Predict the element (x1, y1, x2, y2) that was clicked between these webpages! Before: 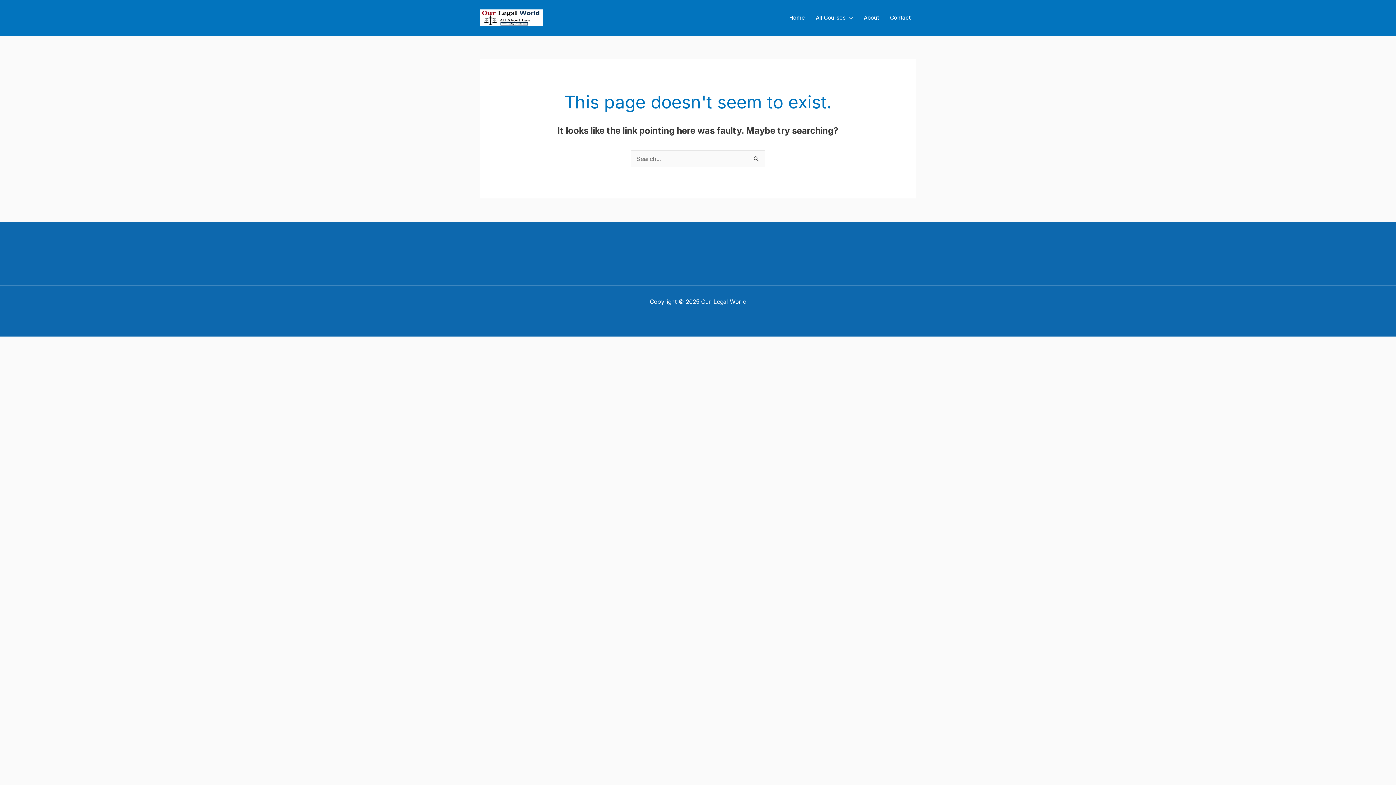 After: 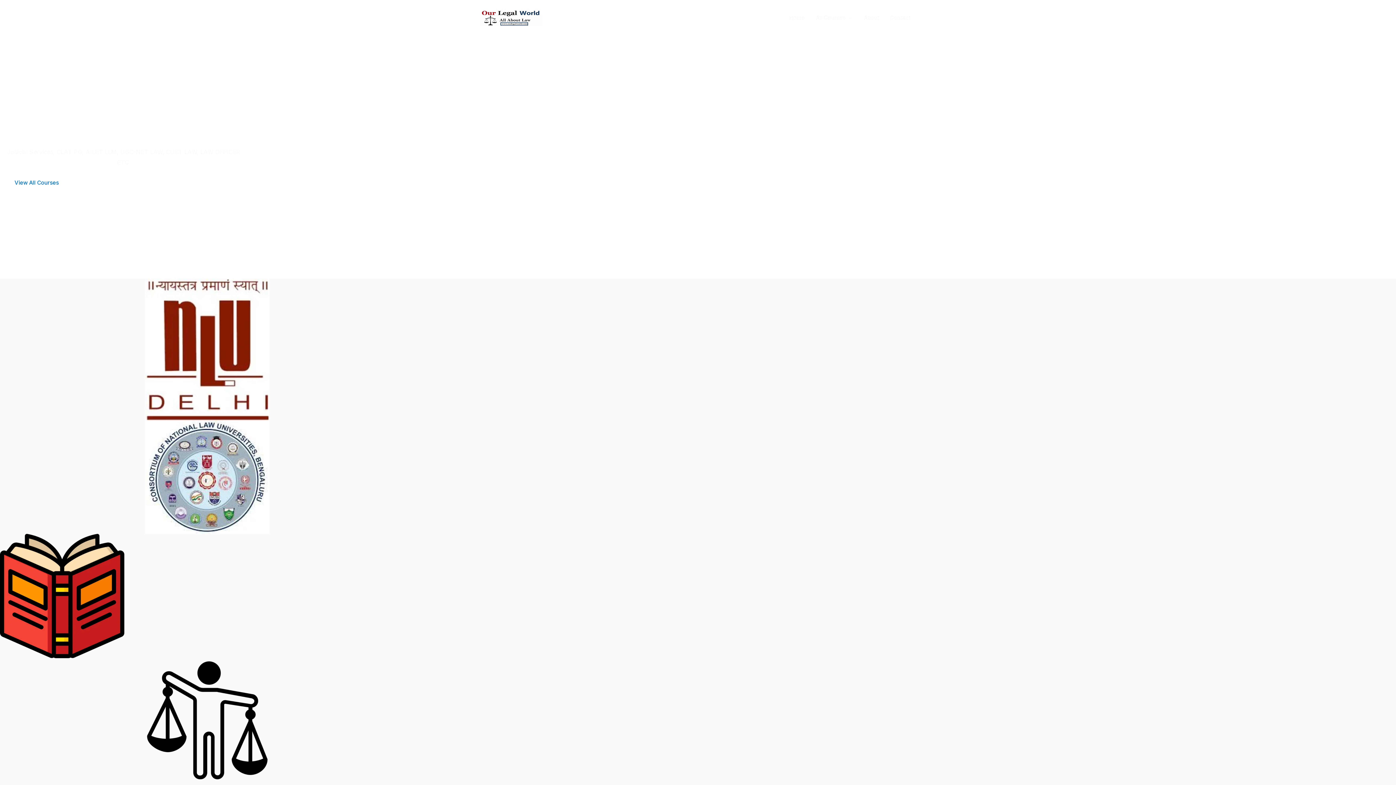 Action: label: Home bbox: (784, 5, 810, 30)